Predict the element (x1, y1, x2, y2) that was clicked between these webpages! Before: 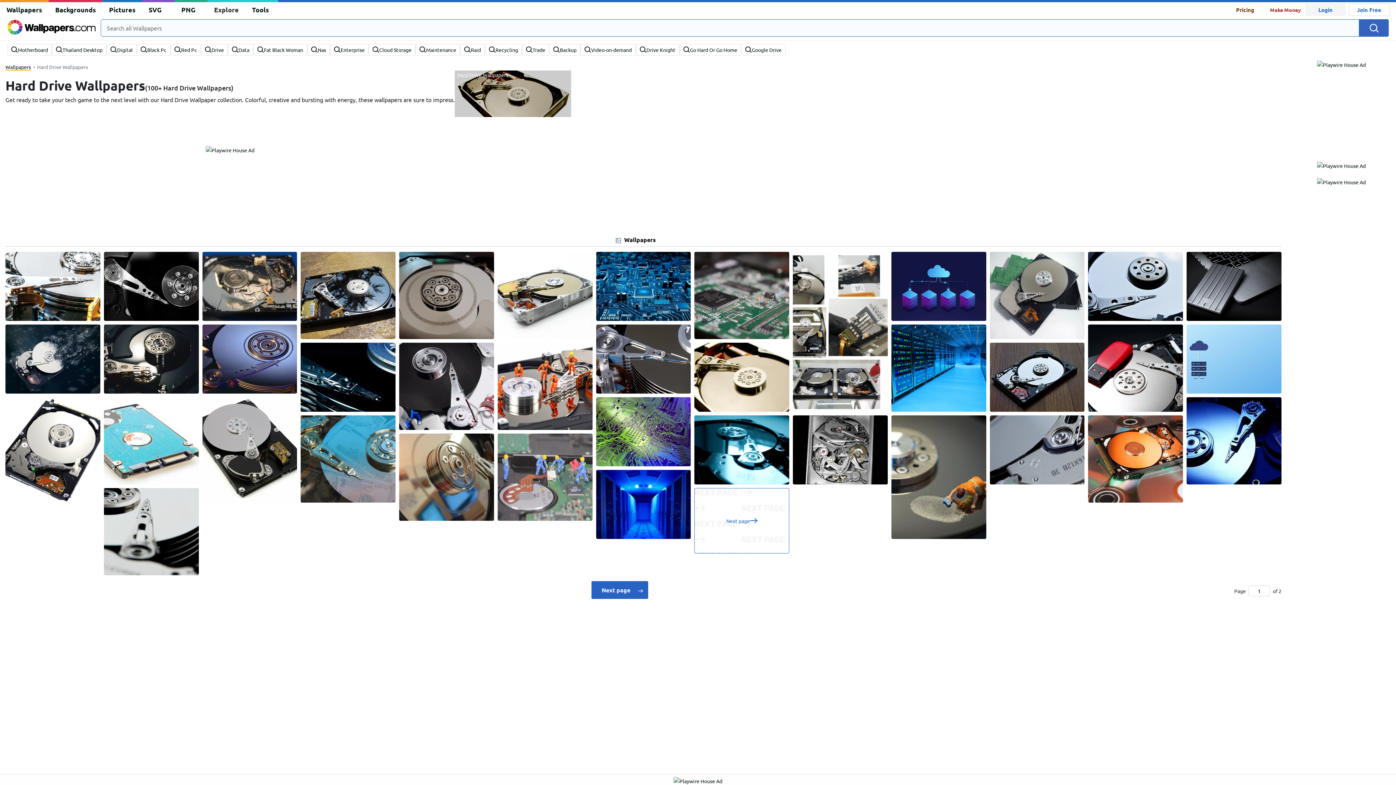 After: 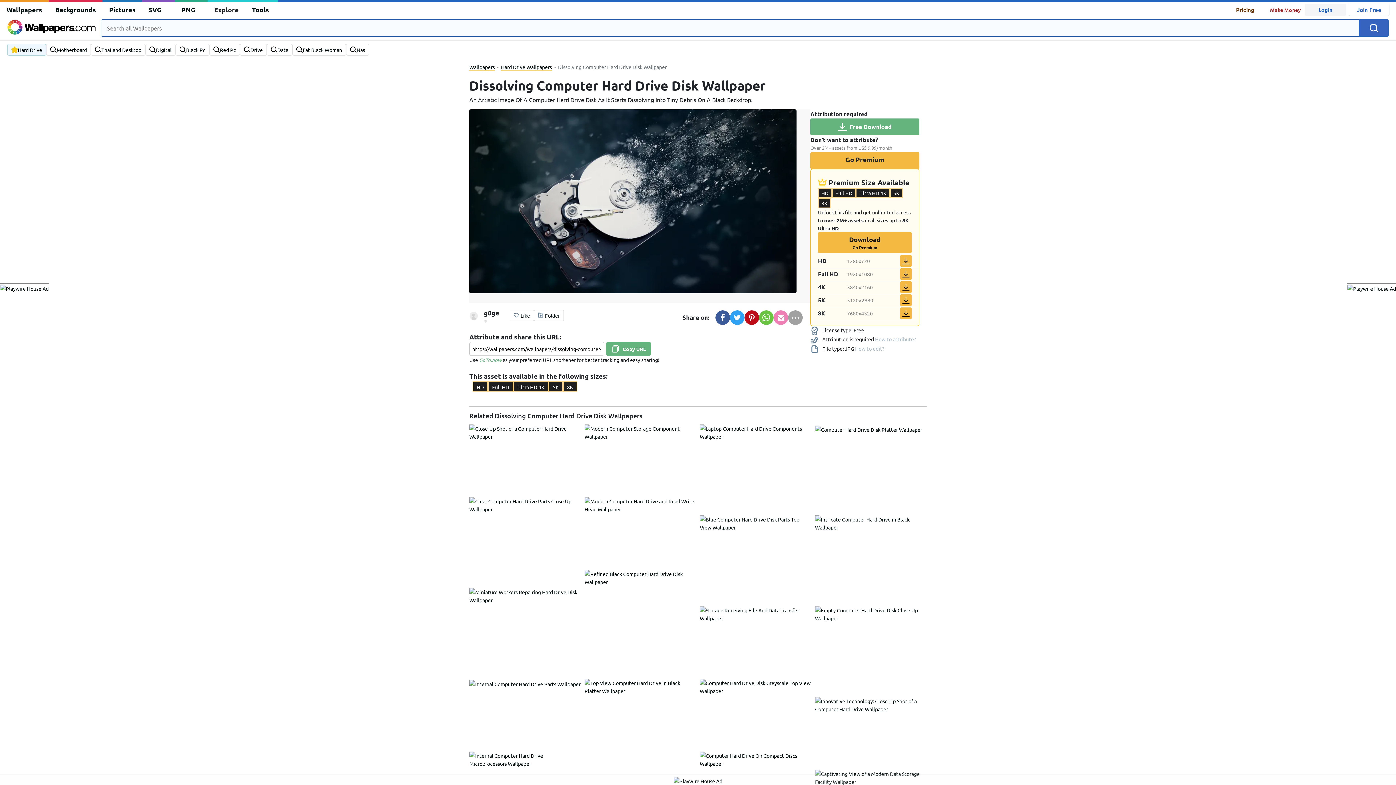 Action: bbox: (5, 354, 100, 361)